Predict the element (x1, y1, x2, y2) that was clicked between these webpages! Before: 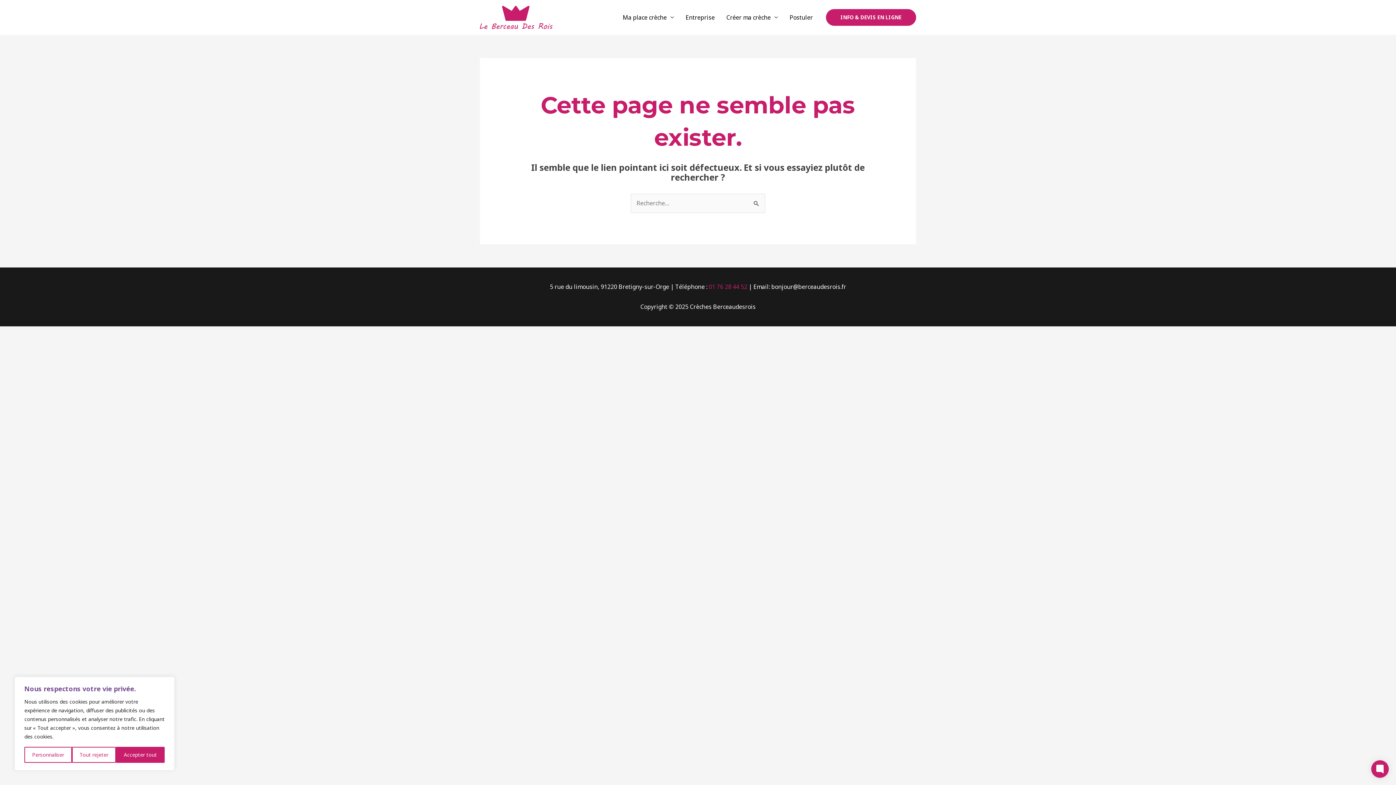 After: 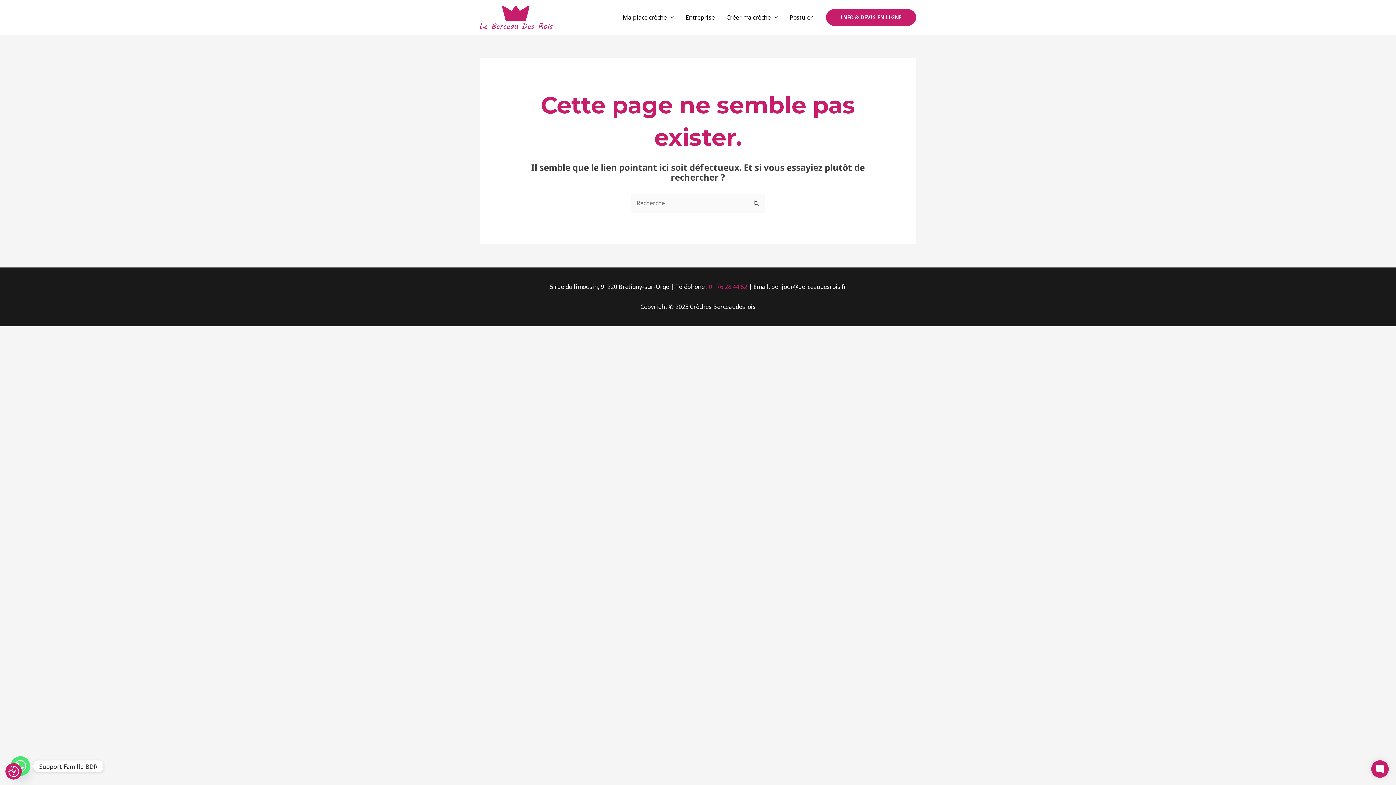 Action: label: Accepter tout bbox: (116, 747, 164, 763)